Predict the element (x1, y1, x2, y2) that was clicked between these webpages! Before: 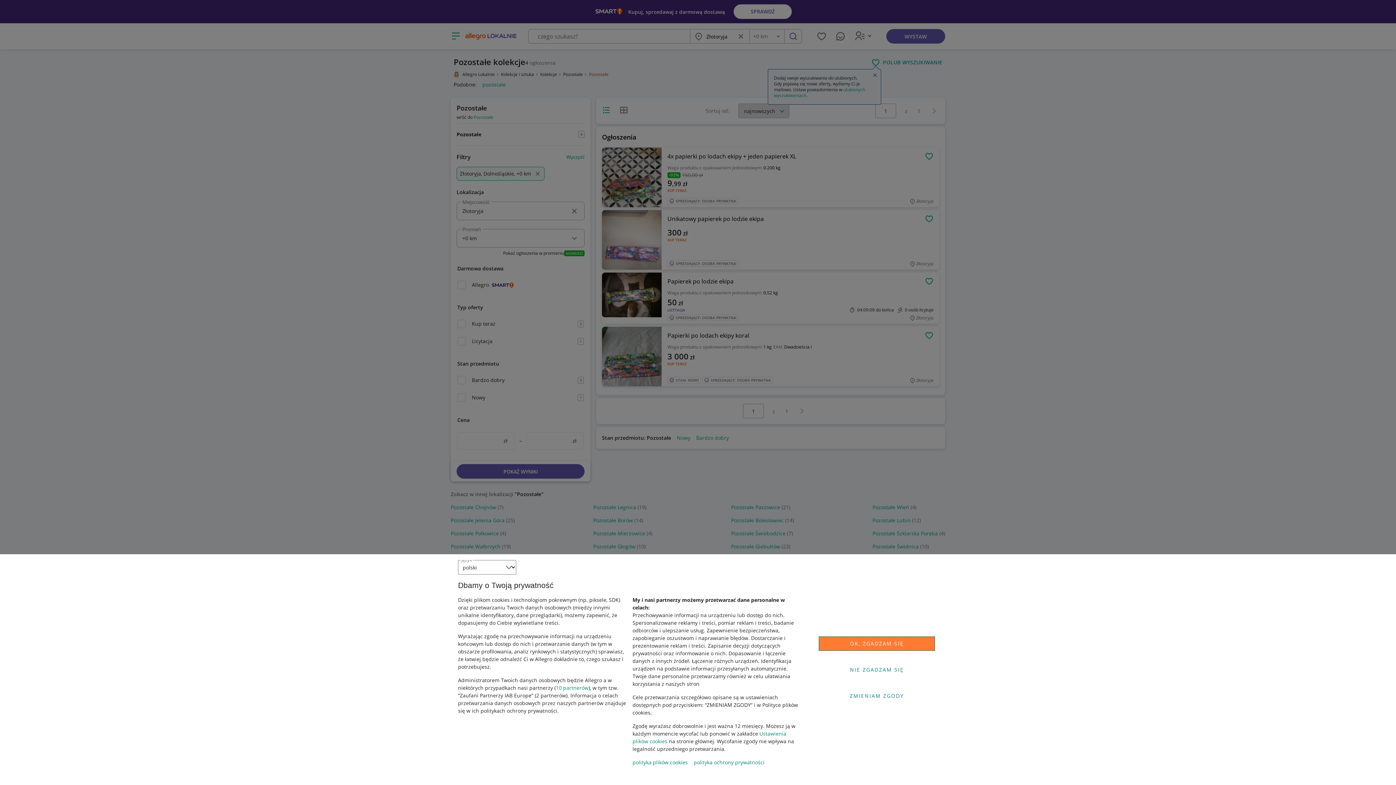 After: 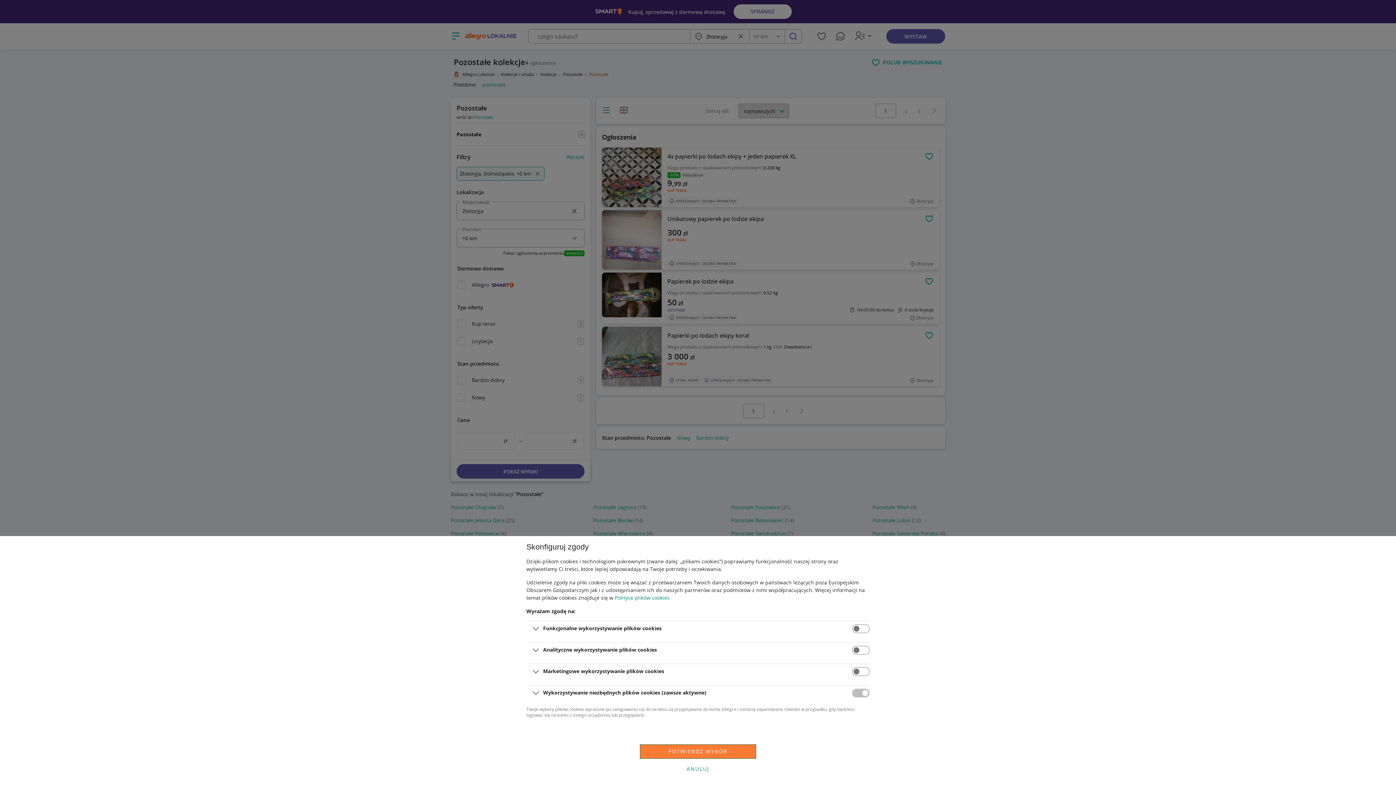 Action: bbox: (818, 688, 935, 703) label: ZMIENIAM ZGODY